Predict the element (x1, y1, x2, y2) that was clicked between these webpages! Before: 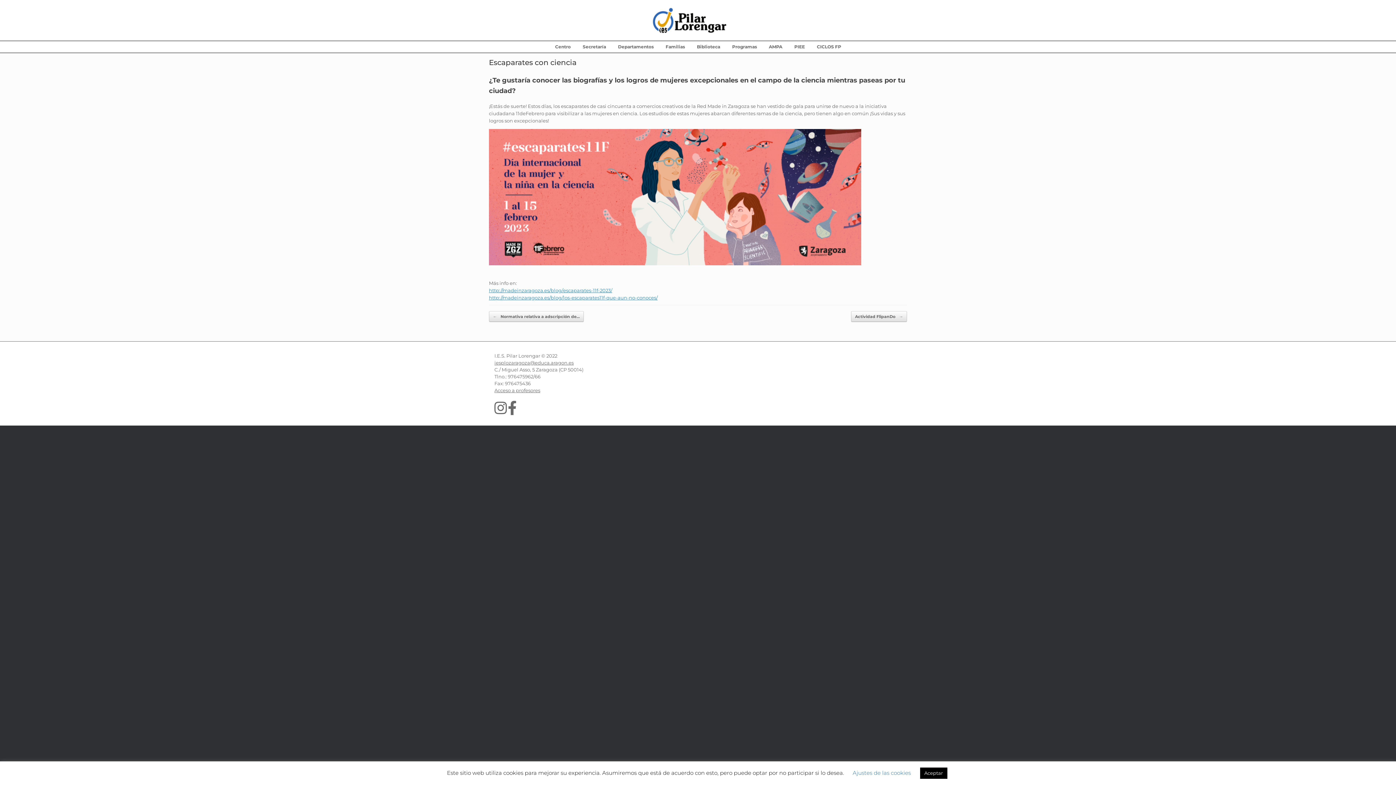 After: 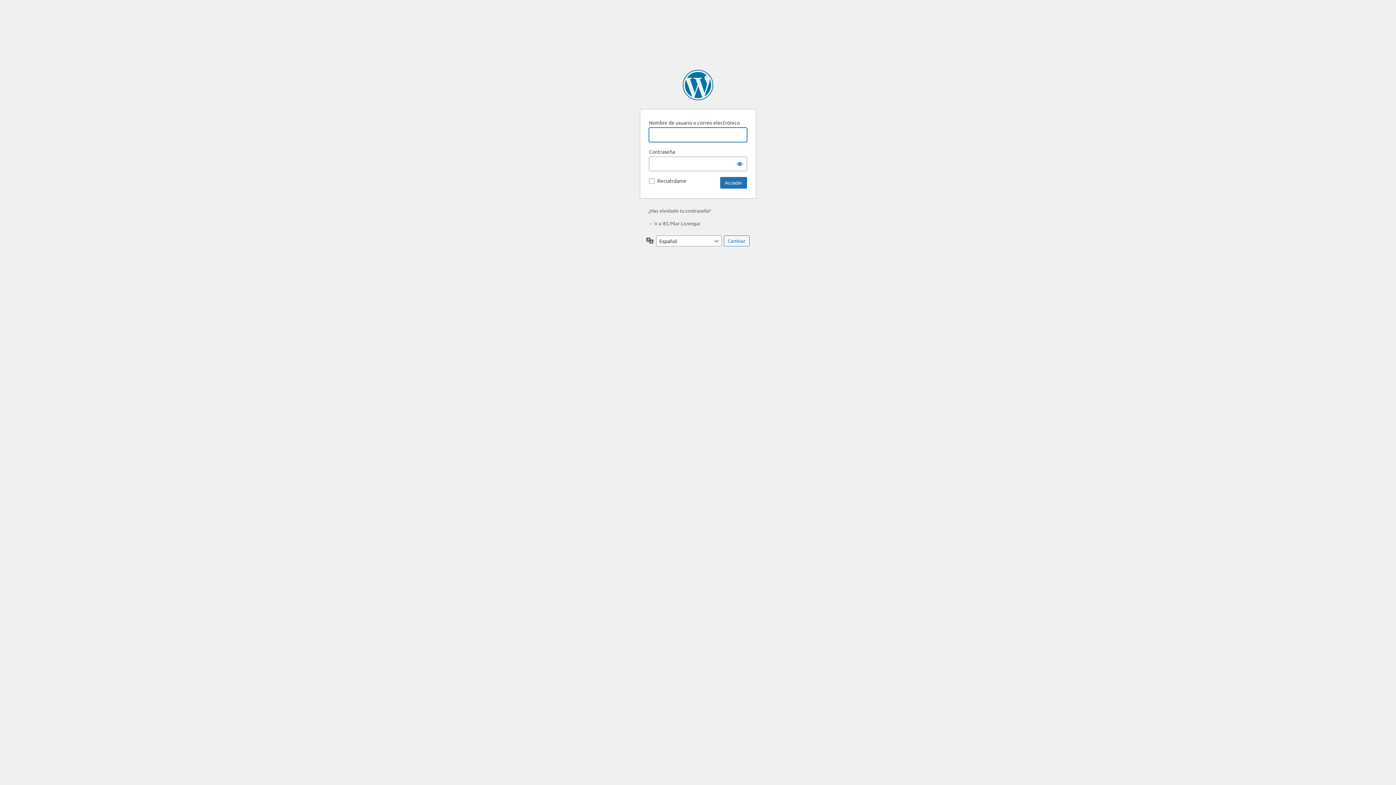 Action: bbox: (494, 387, 540, 393) label: Acceso a profesores